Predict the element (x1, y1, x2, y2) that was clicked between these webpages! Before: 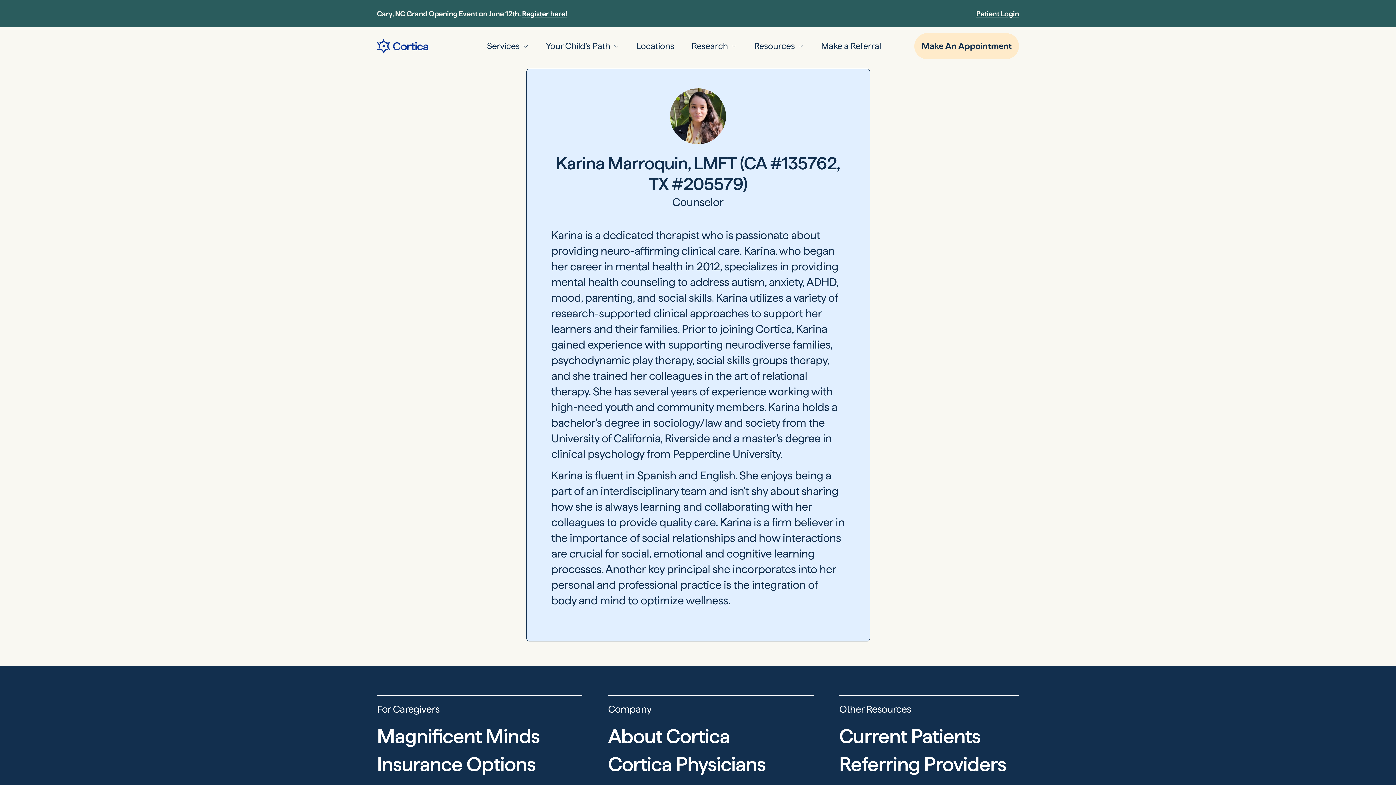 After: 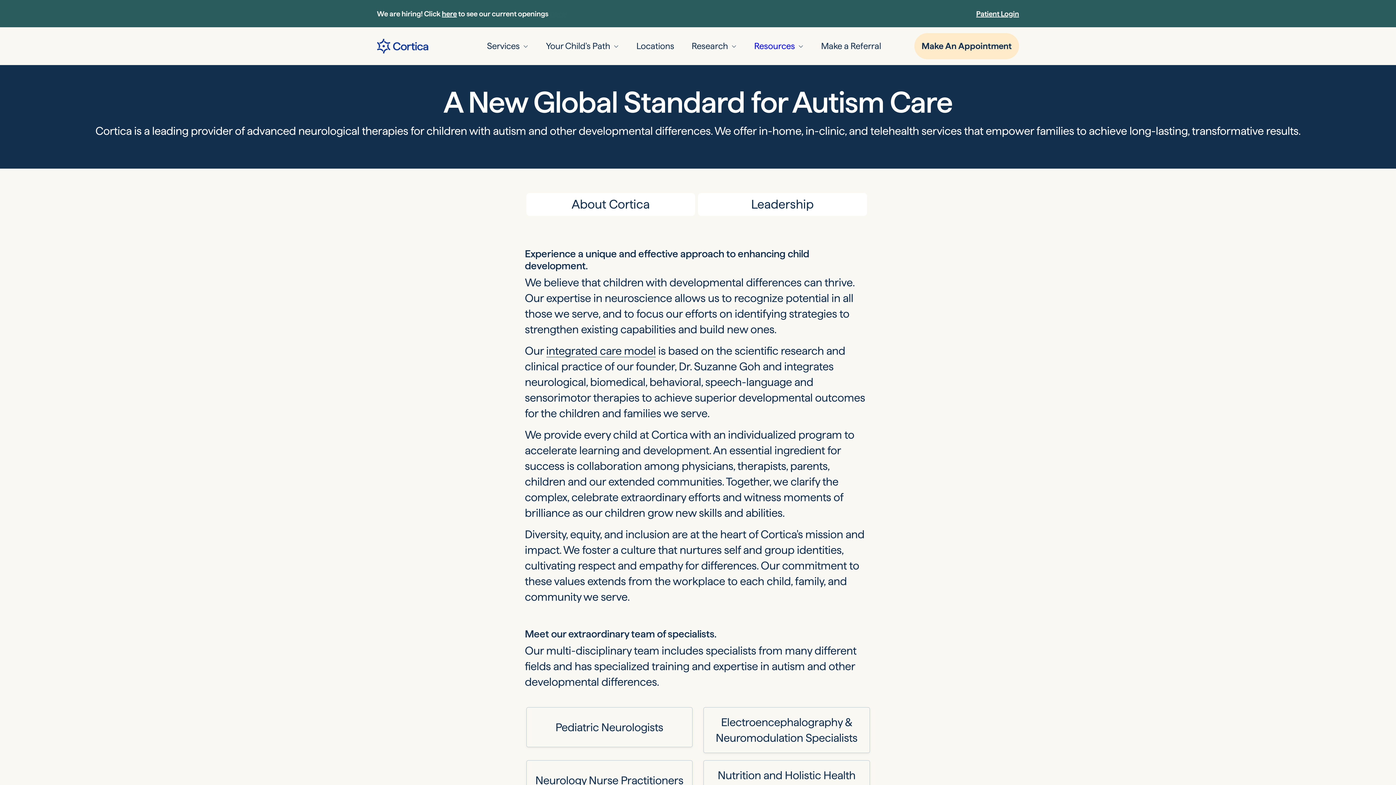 Action: label: Resources bbox: (754, 39, 795, 53)